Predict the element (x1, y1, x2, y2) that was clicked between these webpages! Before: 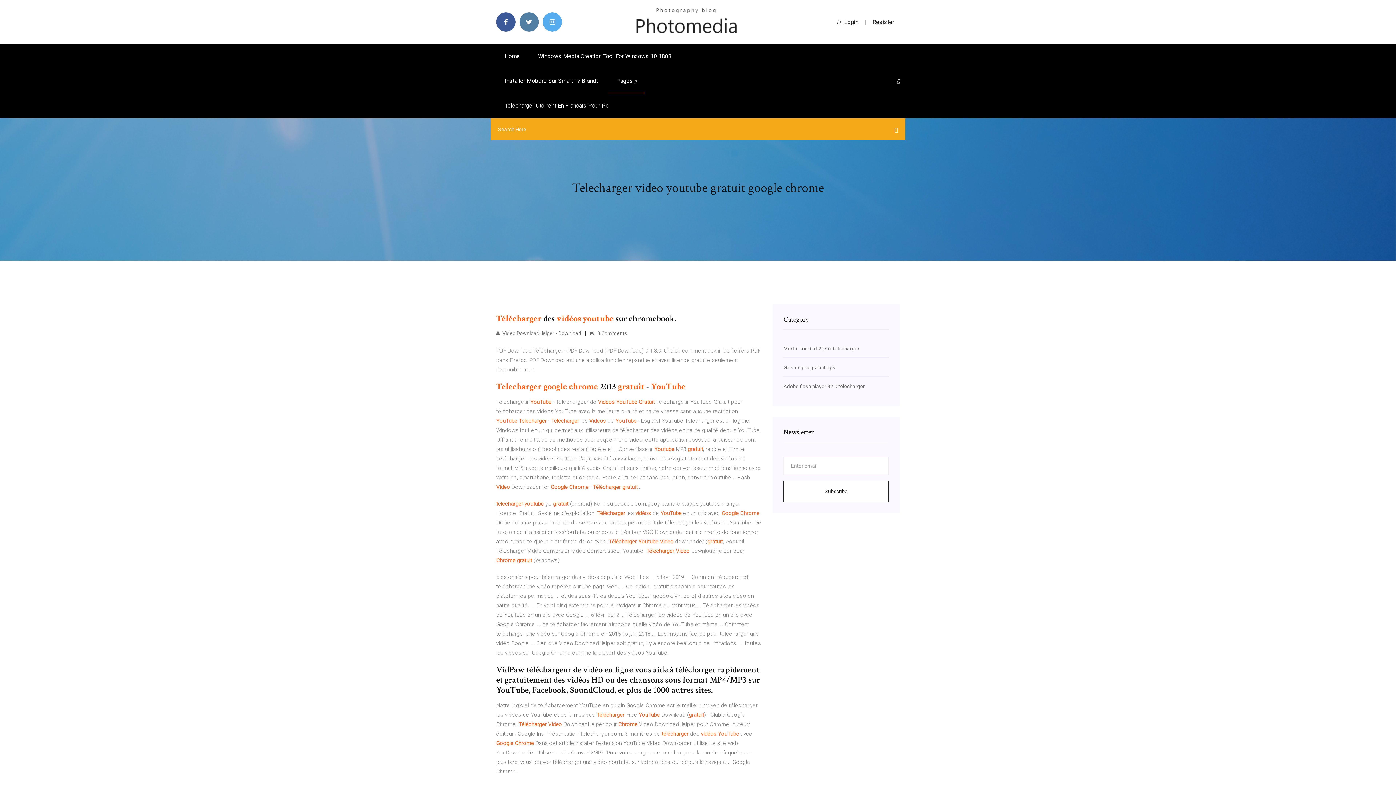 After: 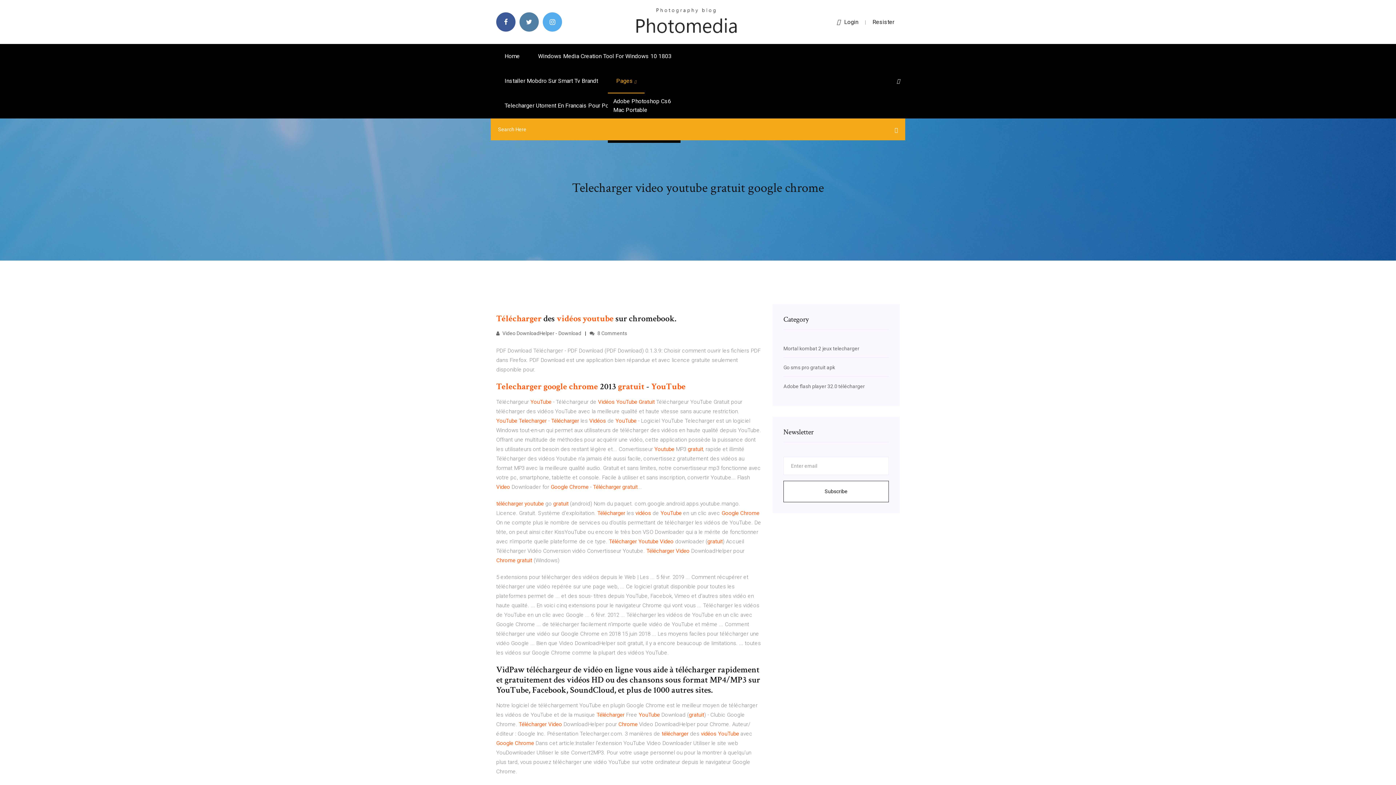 Action: bbox: (608, 68, 644, 93) label: Pages 